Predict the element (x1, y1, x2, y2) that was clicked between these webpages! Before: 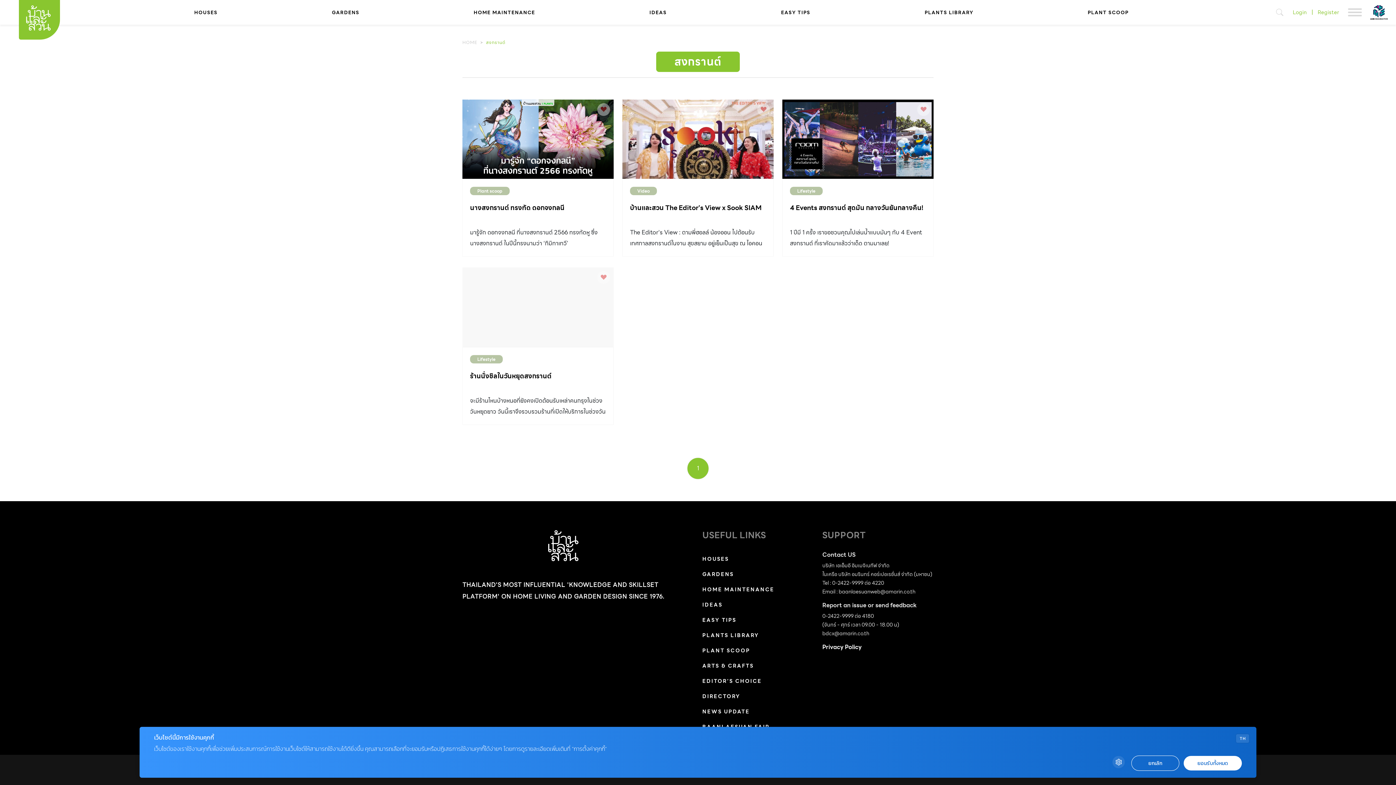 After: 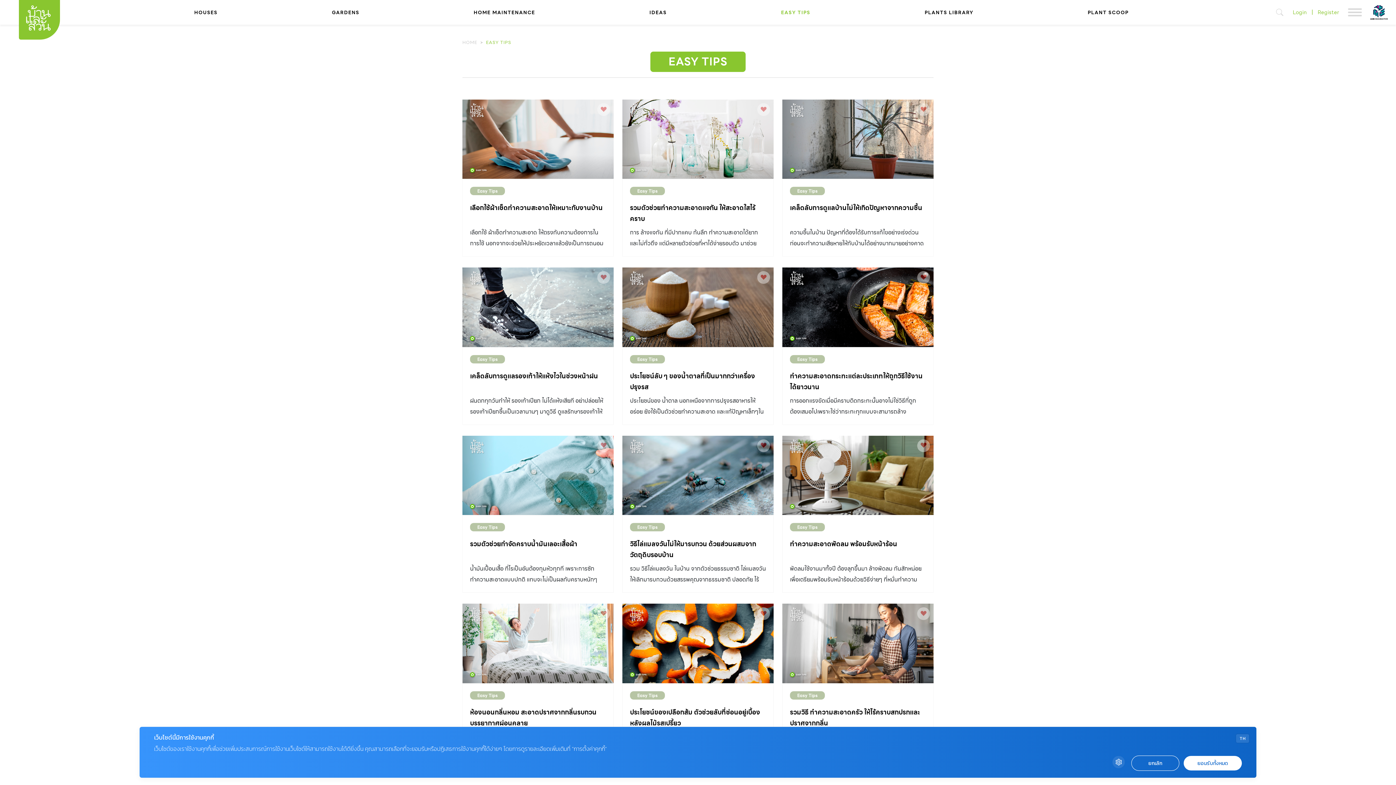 Action: label: EASY TIPS bbox: (779, 6, 812, 18)